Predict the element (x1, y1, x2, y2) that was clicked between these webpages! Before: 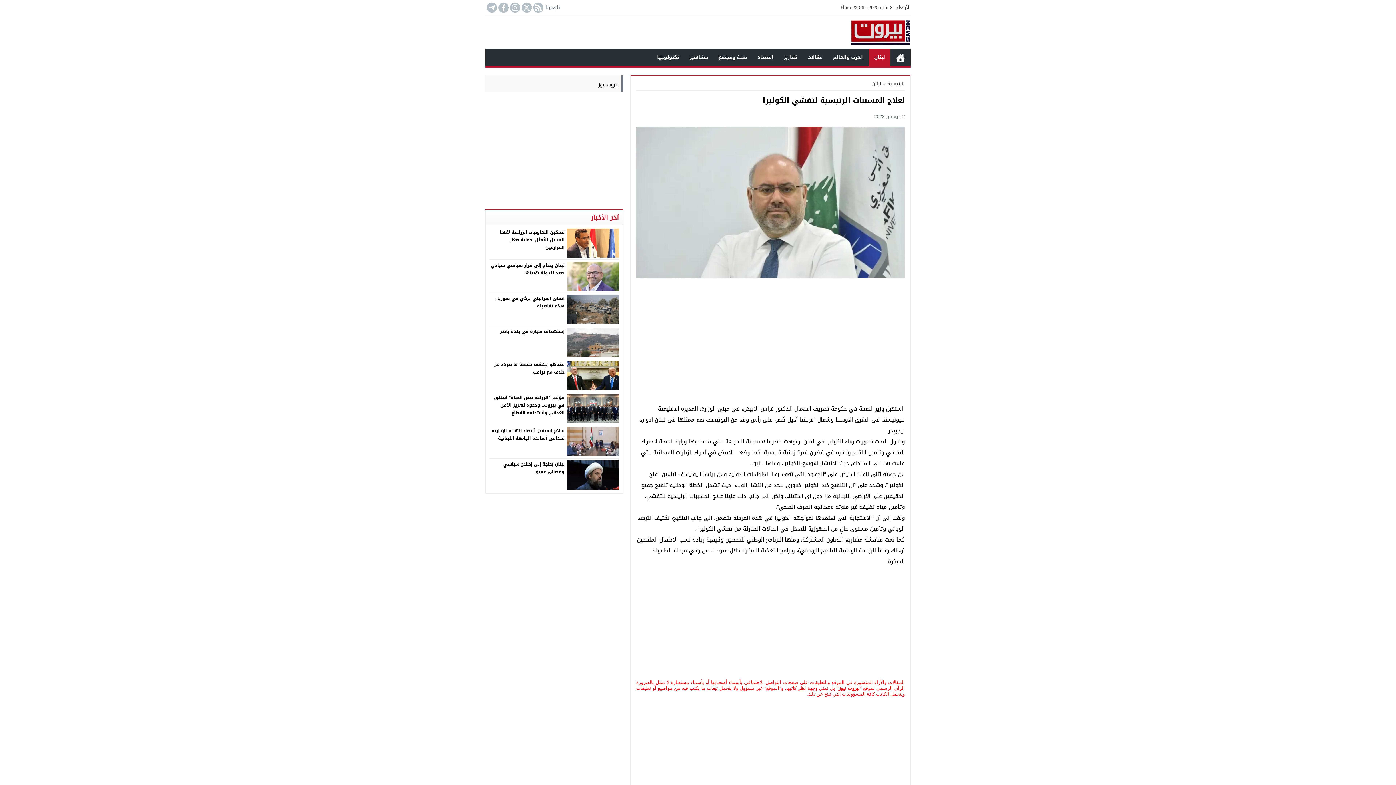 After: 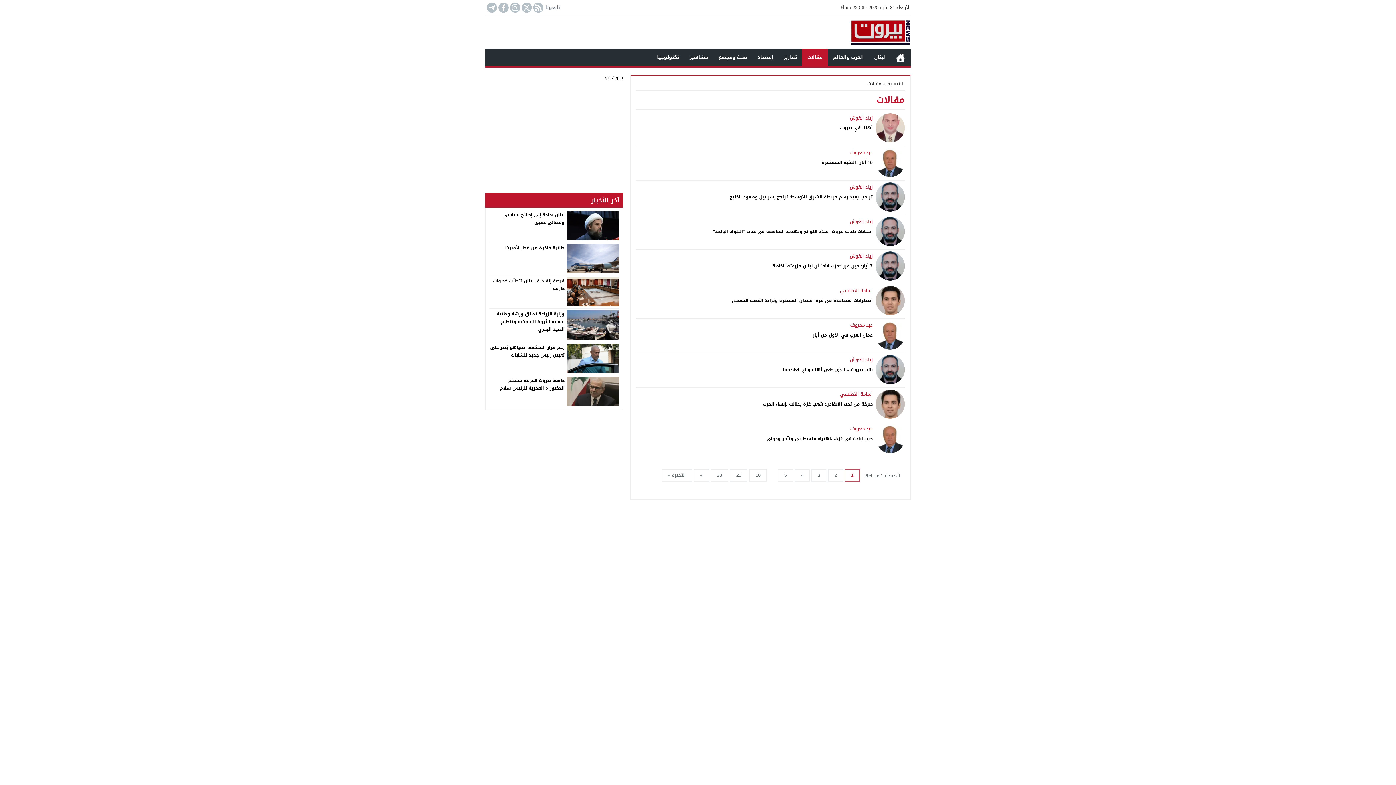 Action: label: مقالات bbox: (802, 48, 827, 66)